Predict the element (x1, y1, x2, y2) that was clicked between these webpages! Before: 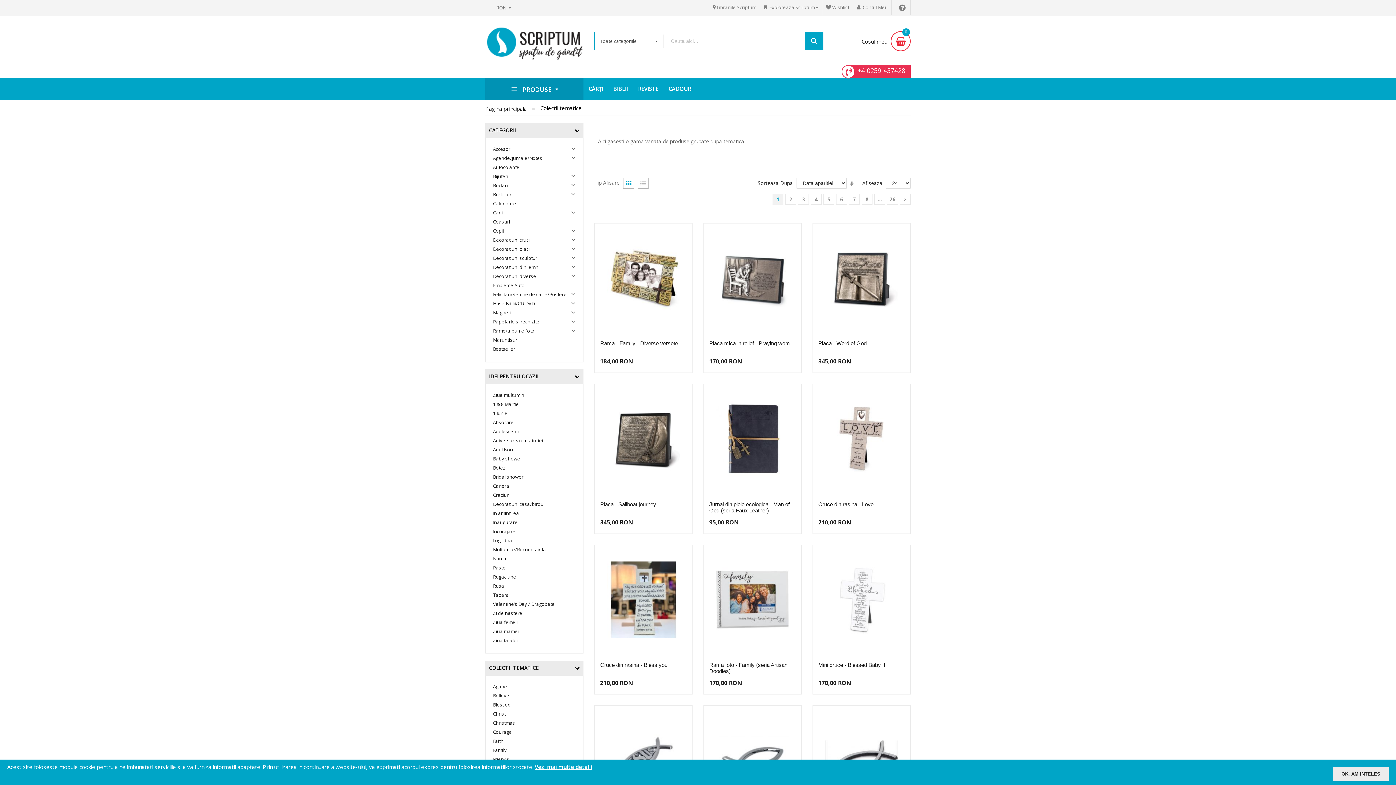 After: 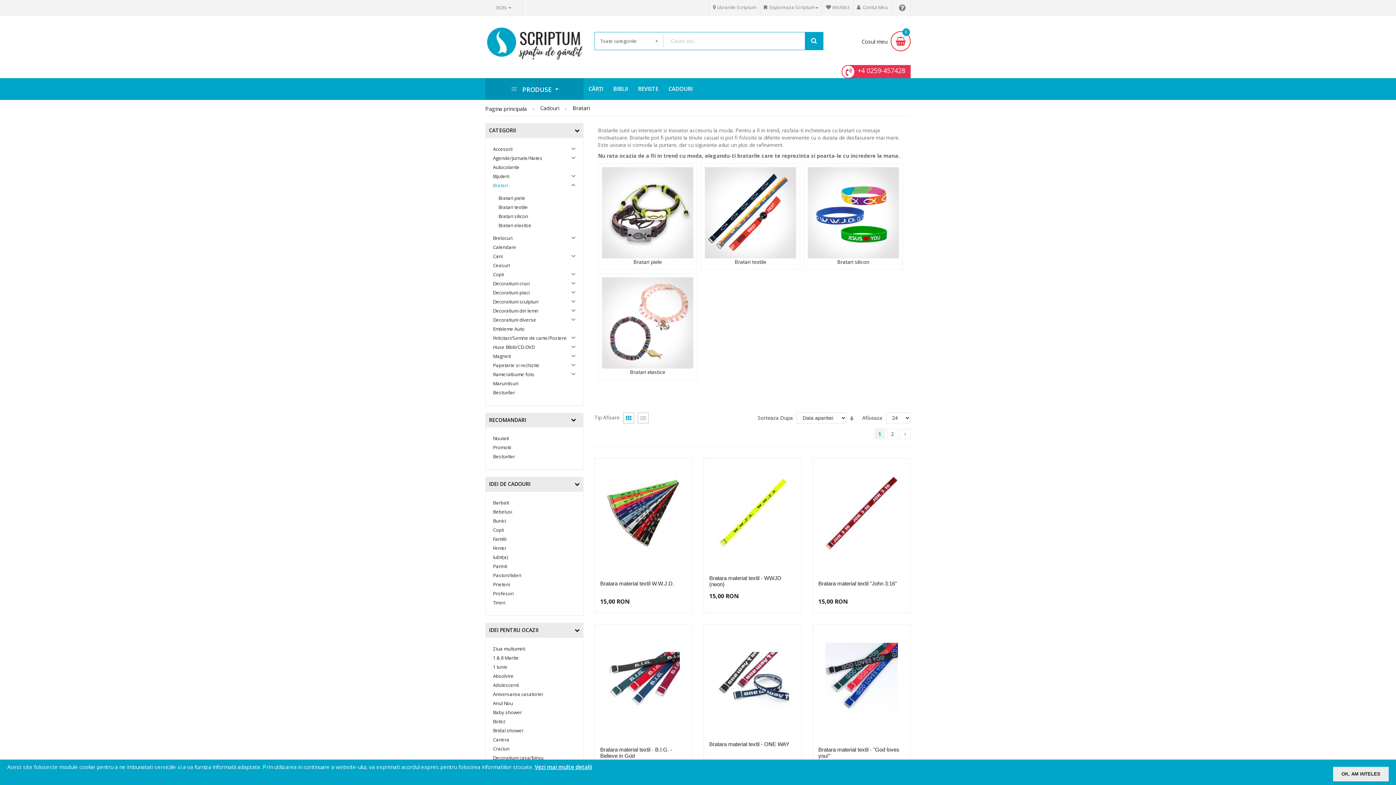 Action: label: Bratari bbox: (493, 182, 508, 188)